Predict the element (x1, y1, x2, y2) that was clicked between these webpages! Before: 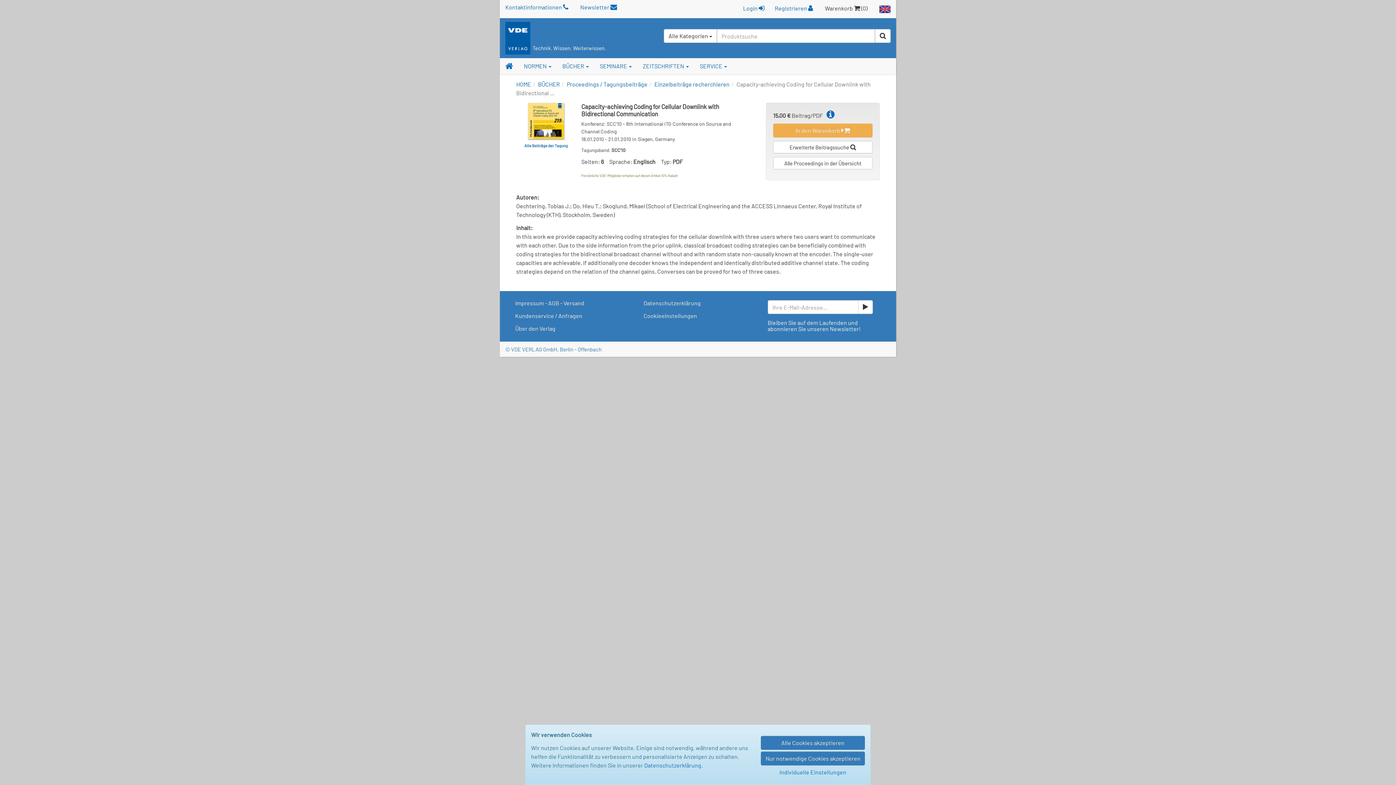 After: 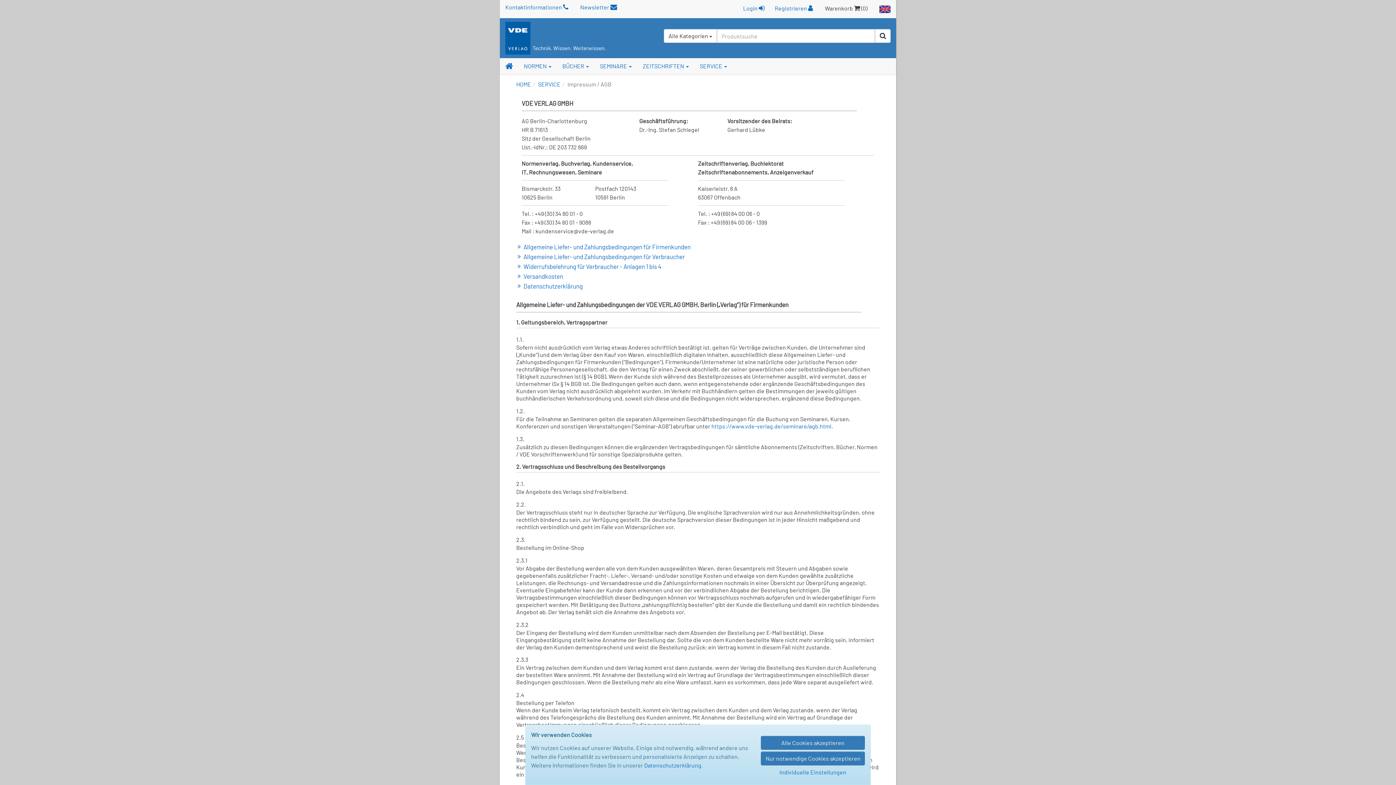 Action: label: Impressum - AGB - Versand bbox: (510, 296, 628, 309)